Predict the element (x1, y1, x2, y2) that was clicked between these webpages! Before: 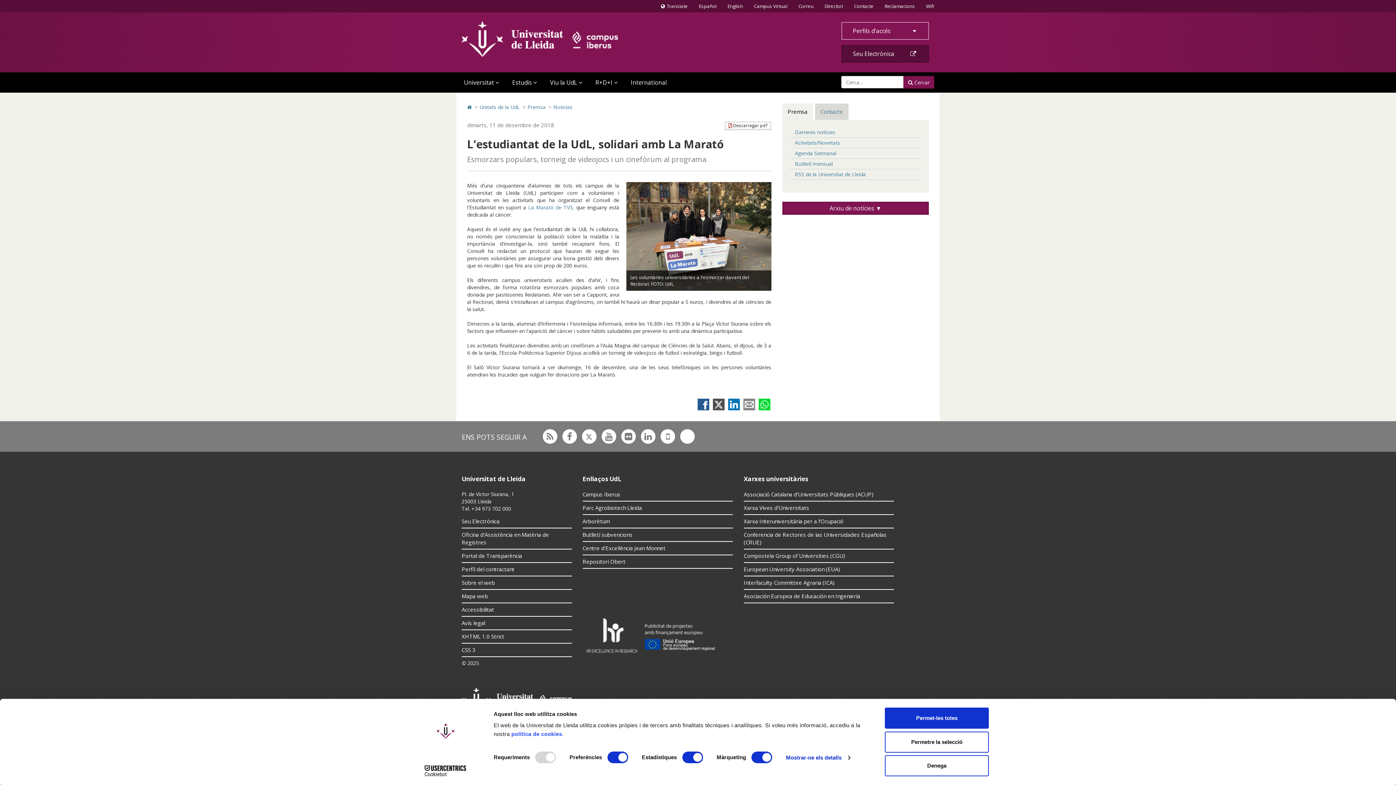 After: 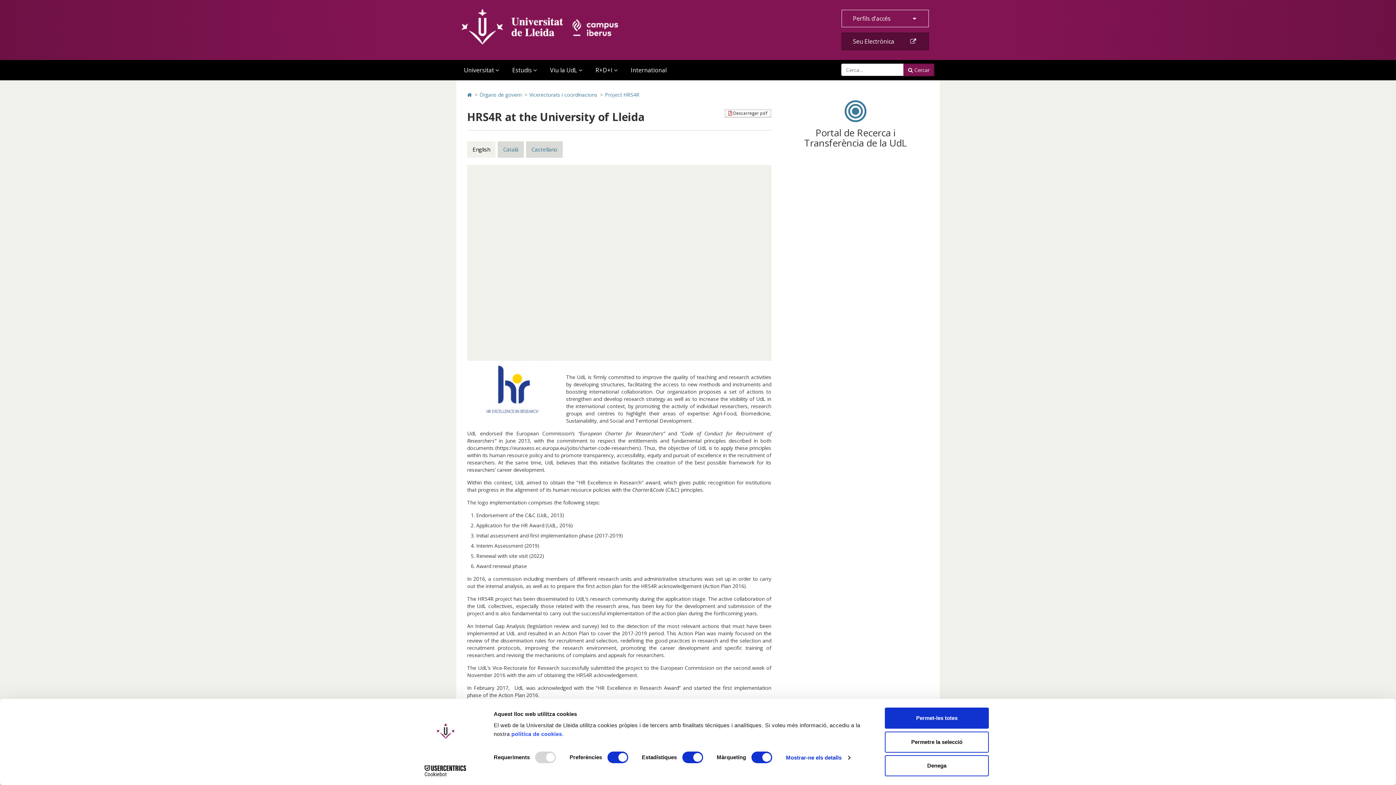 Action: bbox: (582, 631, 641, 638)